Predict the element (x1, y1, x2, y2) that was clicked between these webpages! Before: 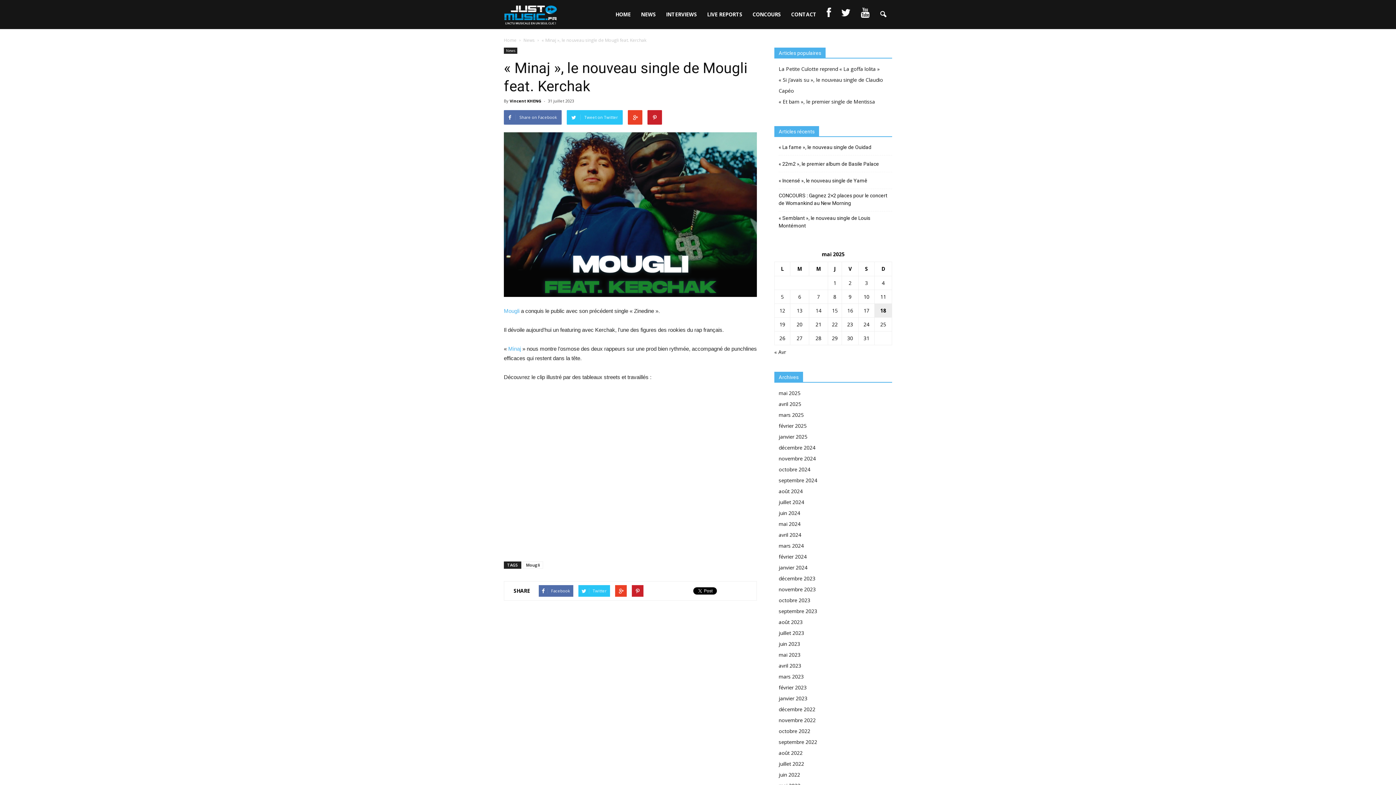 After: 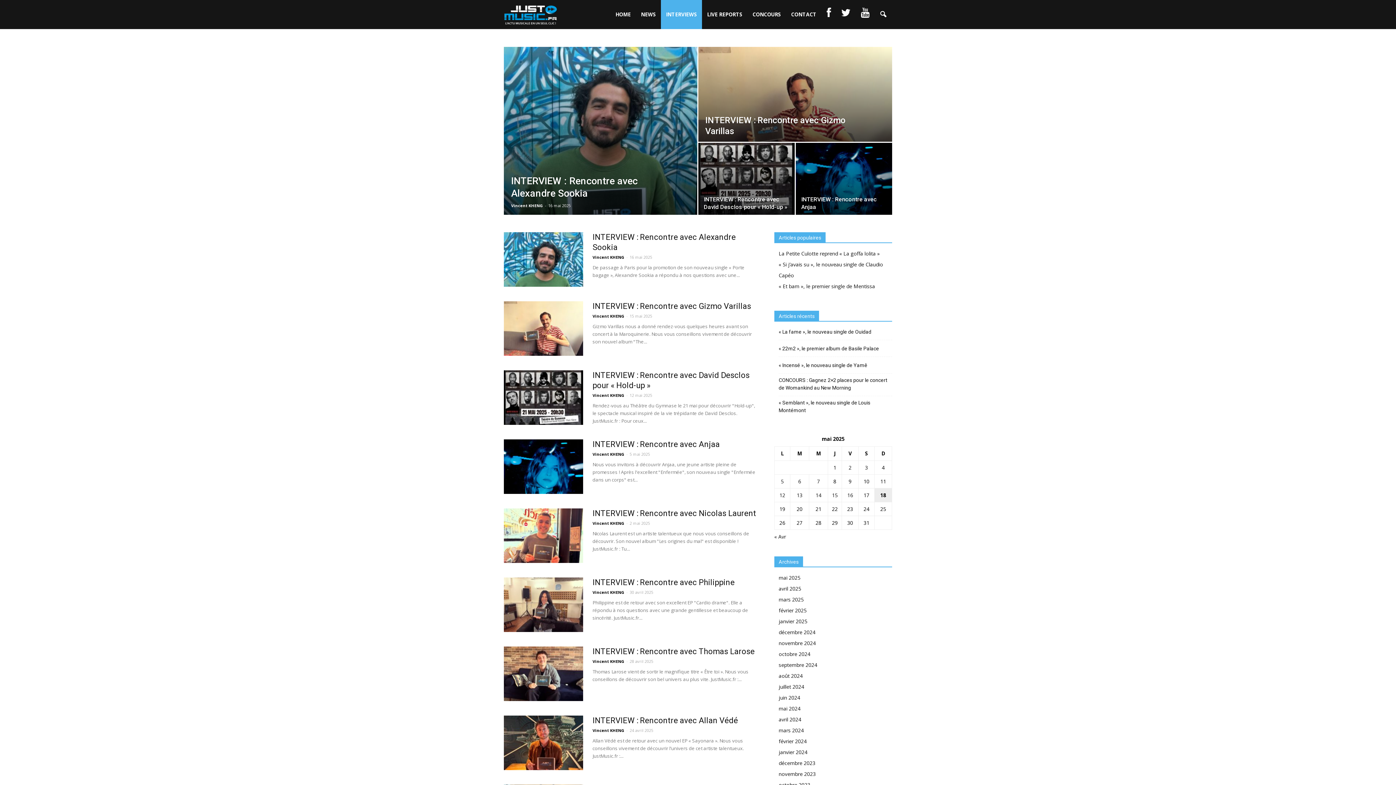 Action: bbox: (661, 0, 702, 29) label: INTERVIEWS